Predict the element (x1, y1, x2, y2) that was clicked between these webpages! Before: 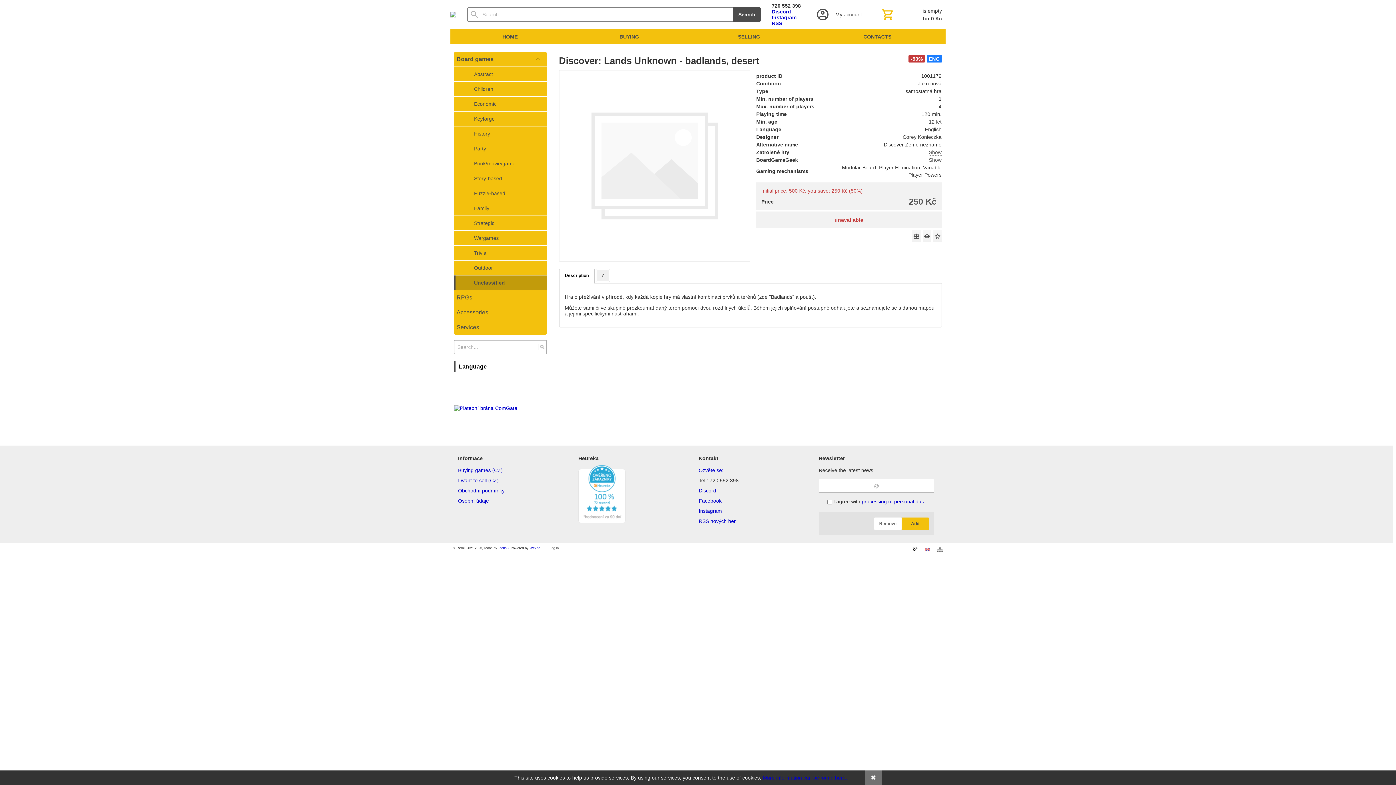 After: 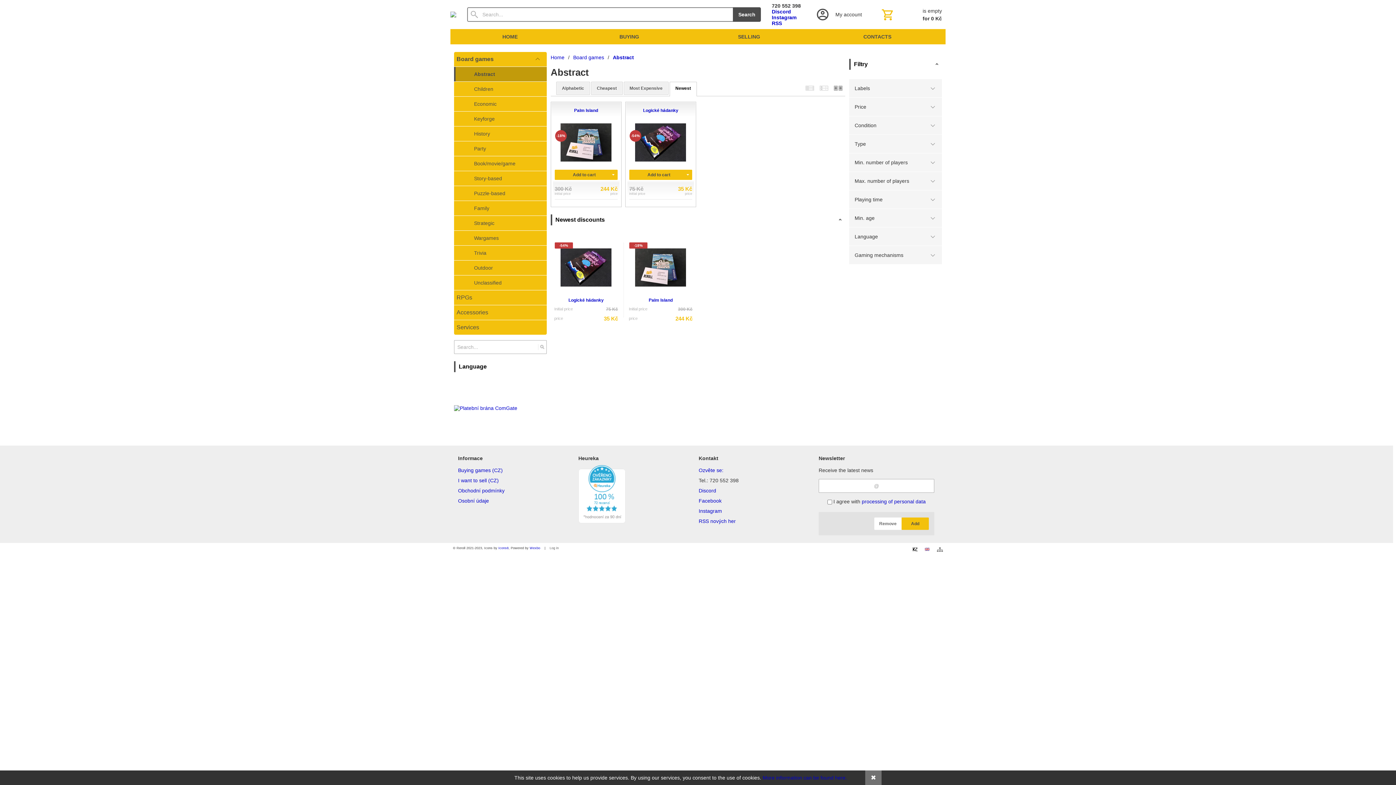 Action: label: Abstract bbox: (454, 66, 546, 81)